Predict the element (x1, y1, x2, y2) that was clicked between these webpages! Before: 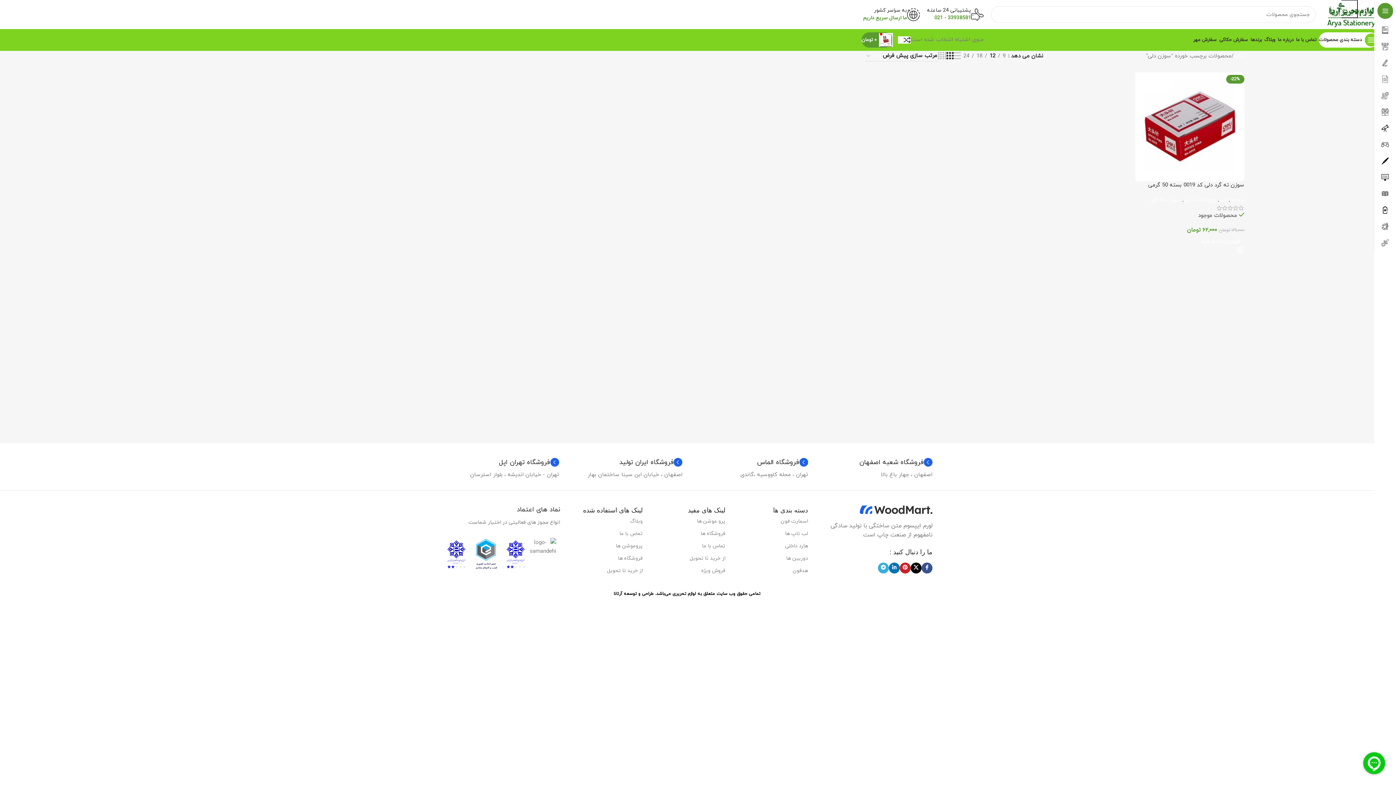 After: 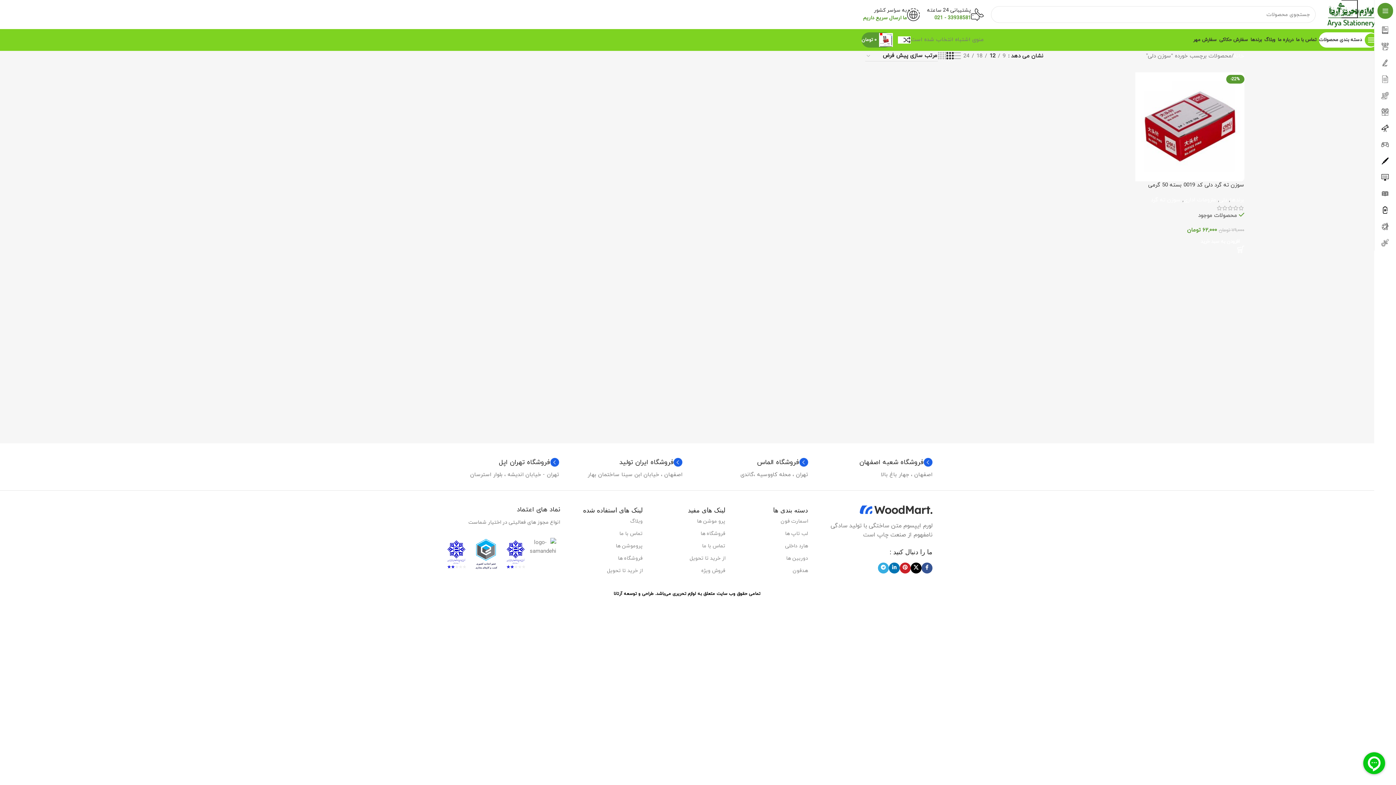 Action: bbox: (445, 551, 467, 557)